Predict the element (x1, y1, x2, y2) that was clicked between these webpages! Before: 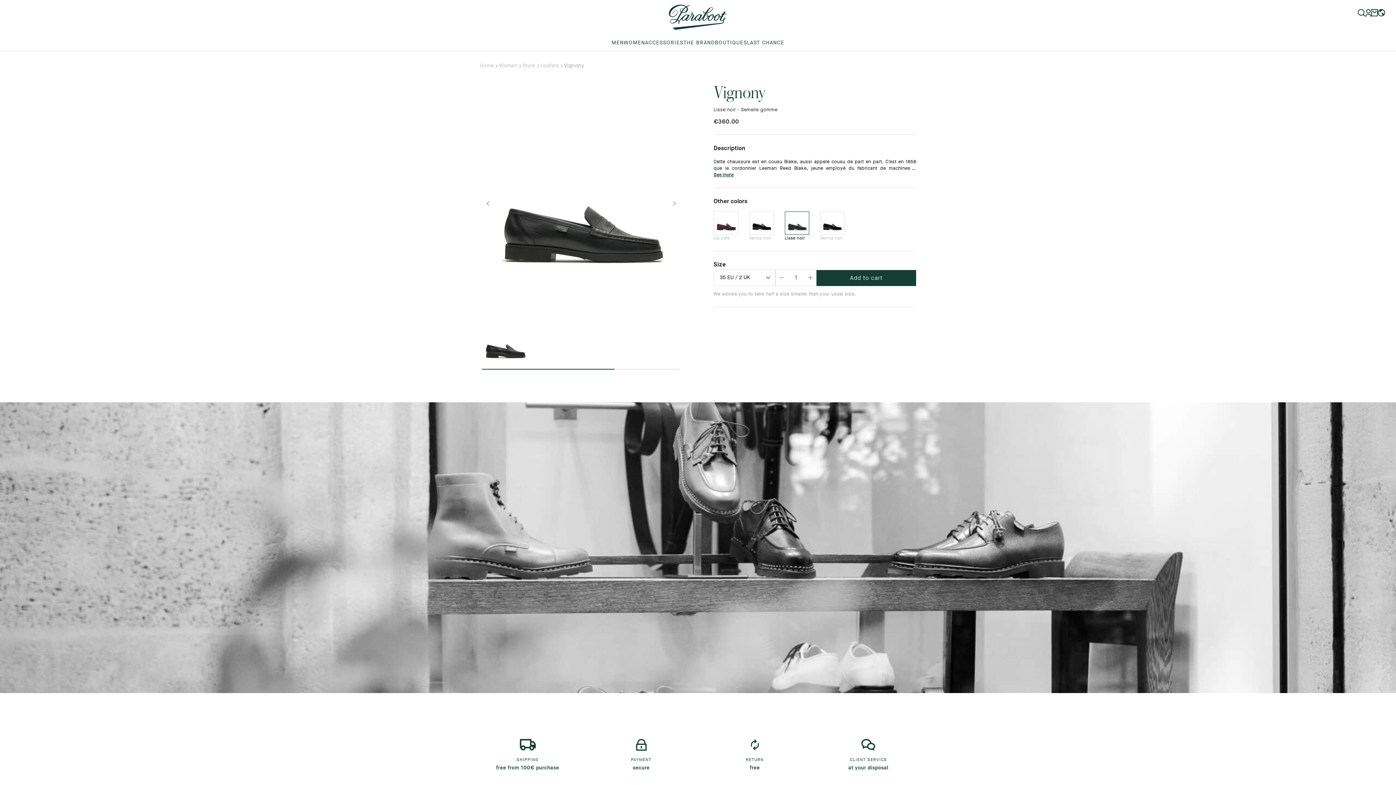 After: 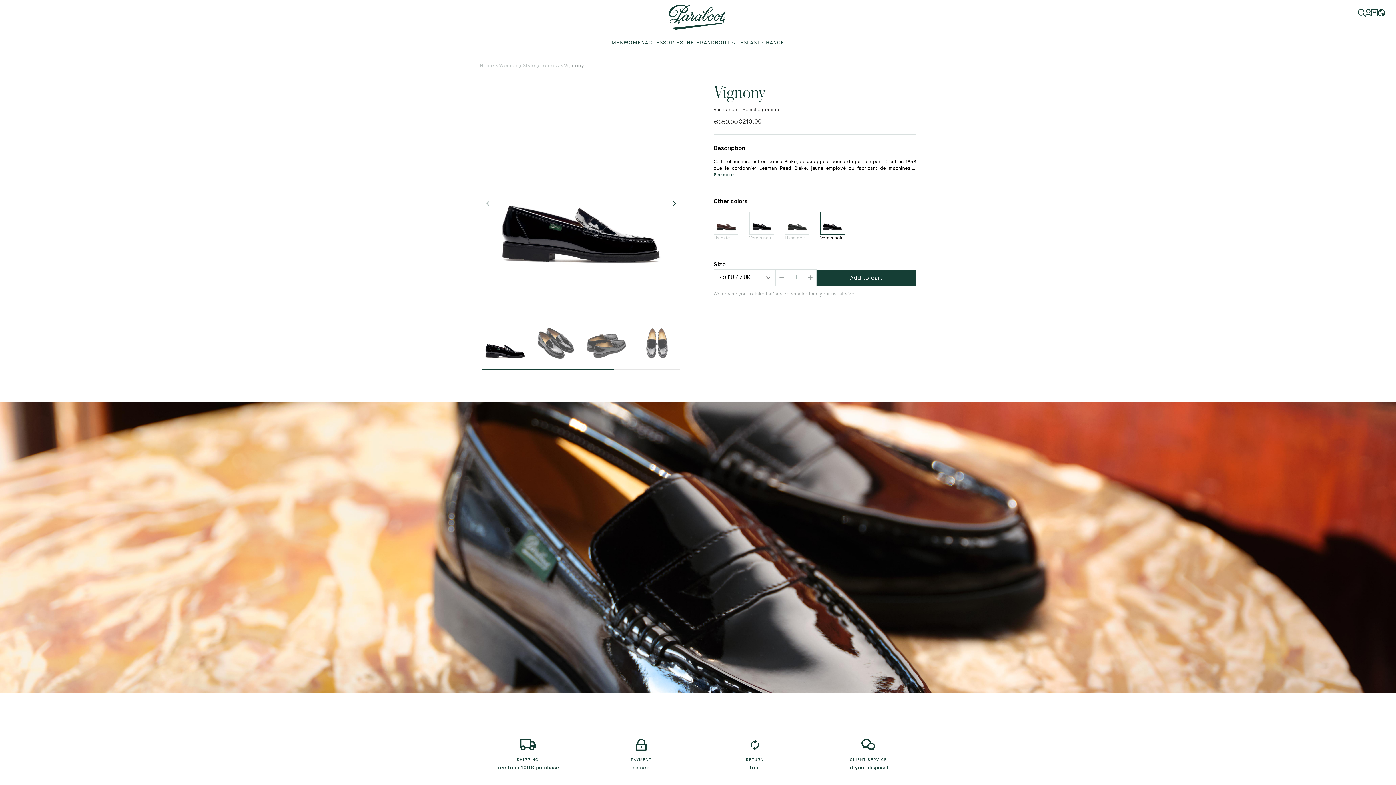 Action: label: Vernis noir bbox: (820, 211, 845, 241)